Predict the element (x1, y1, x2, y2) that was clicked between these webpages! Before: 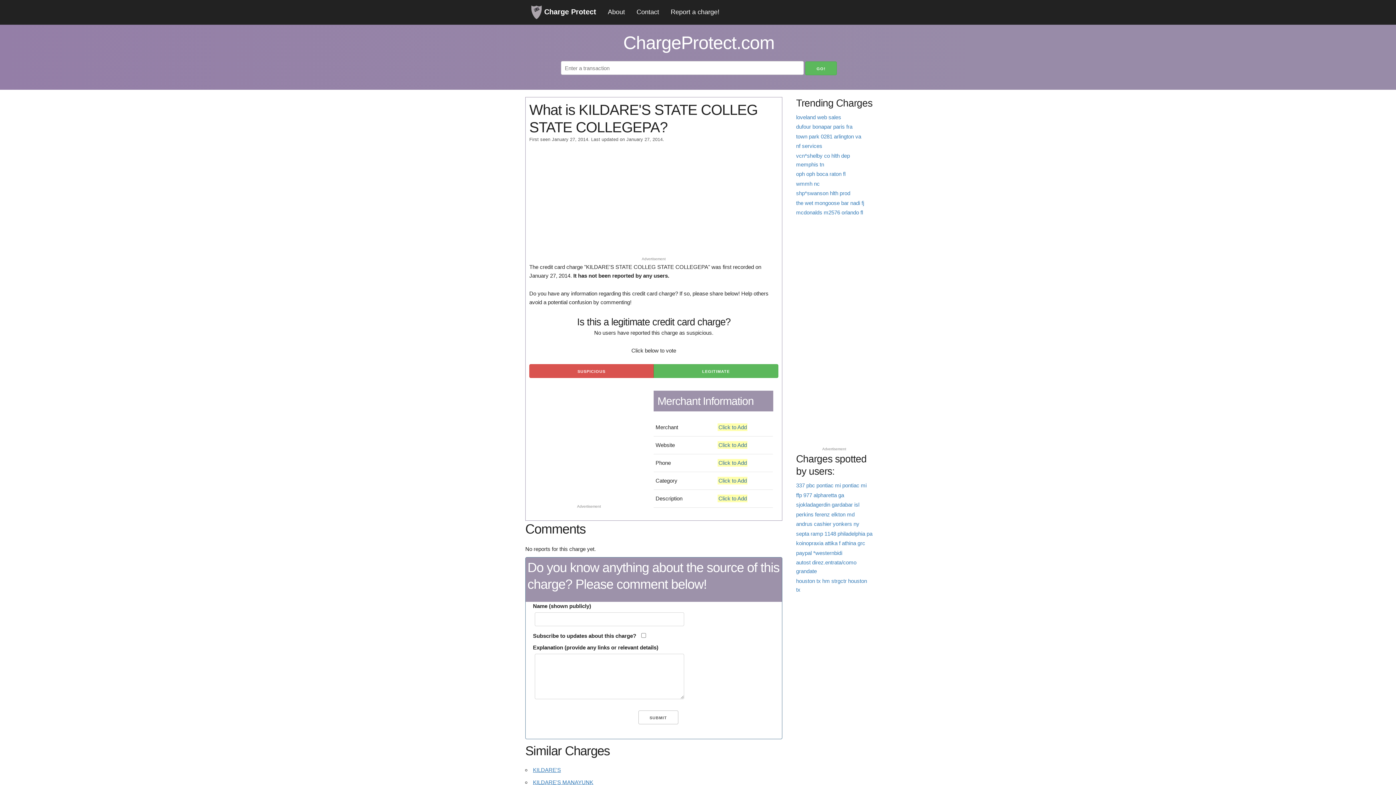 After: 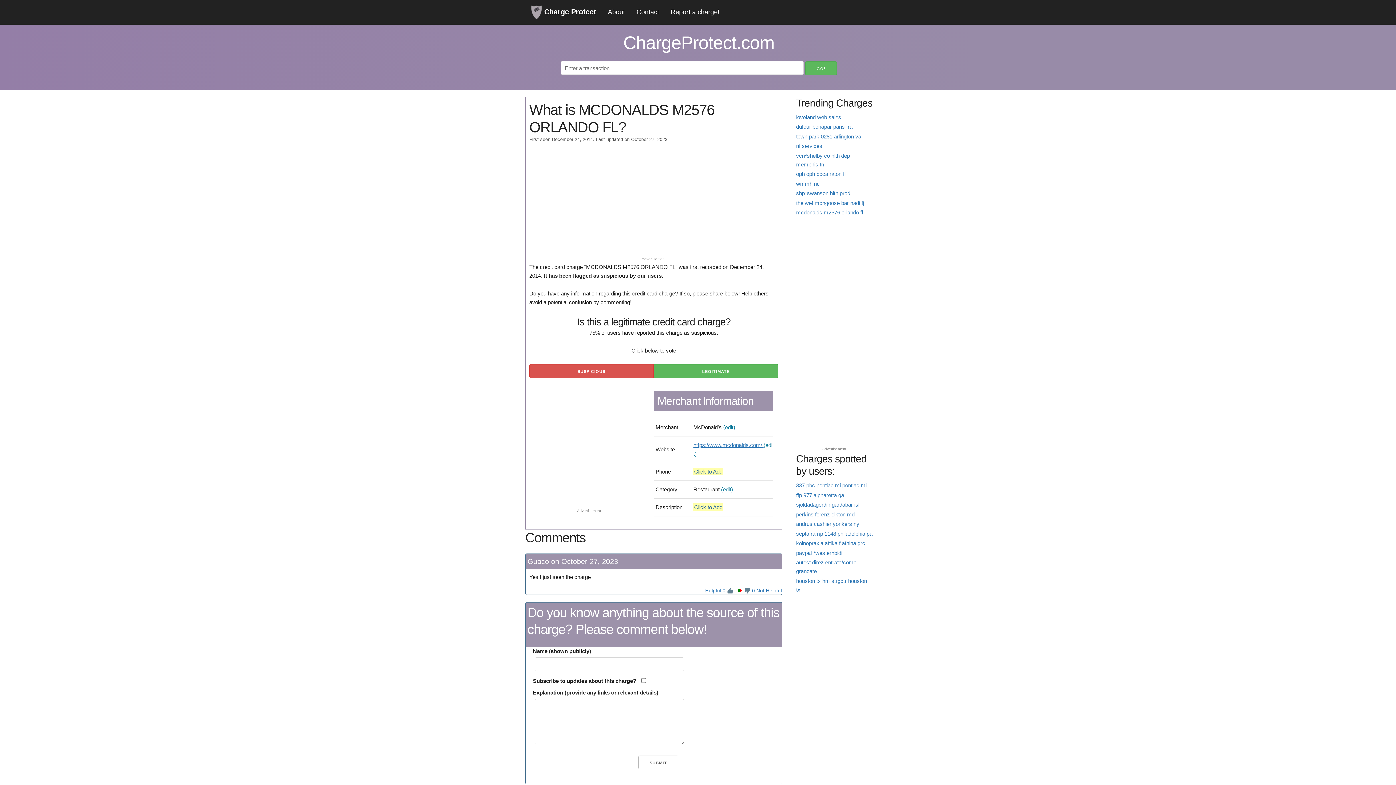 Action: label: mcdonalds m2576 orlando fl bbox: (796, 209, 863, 215)